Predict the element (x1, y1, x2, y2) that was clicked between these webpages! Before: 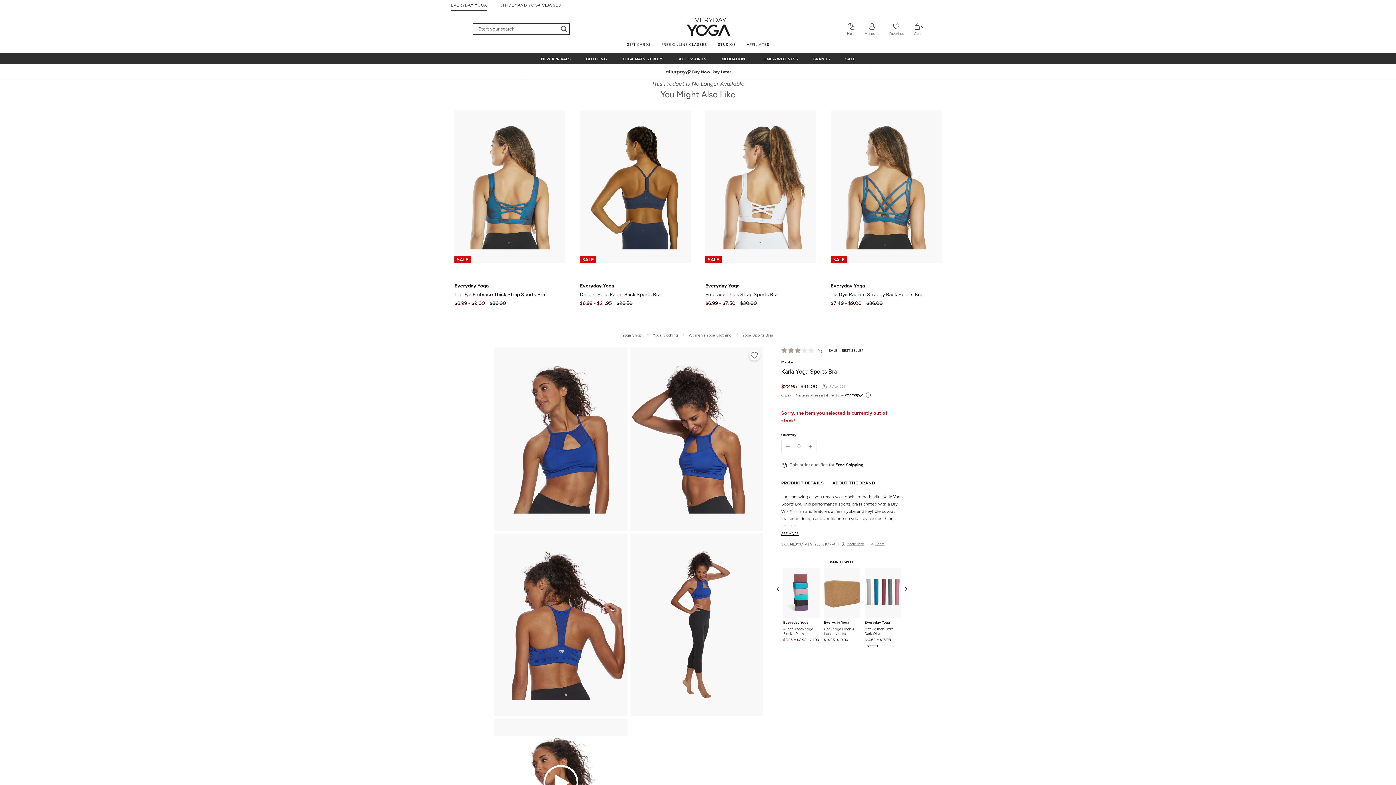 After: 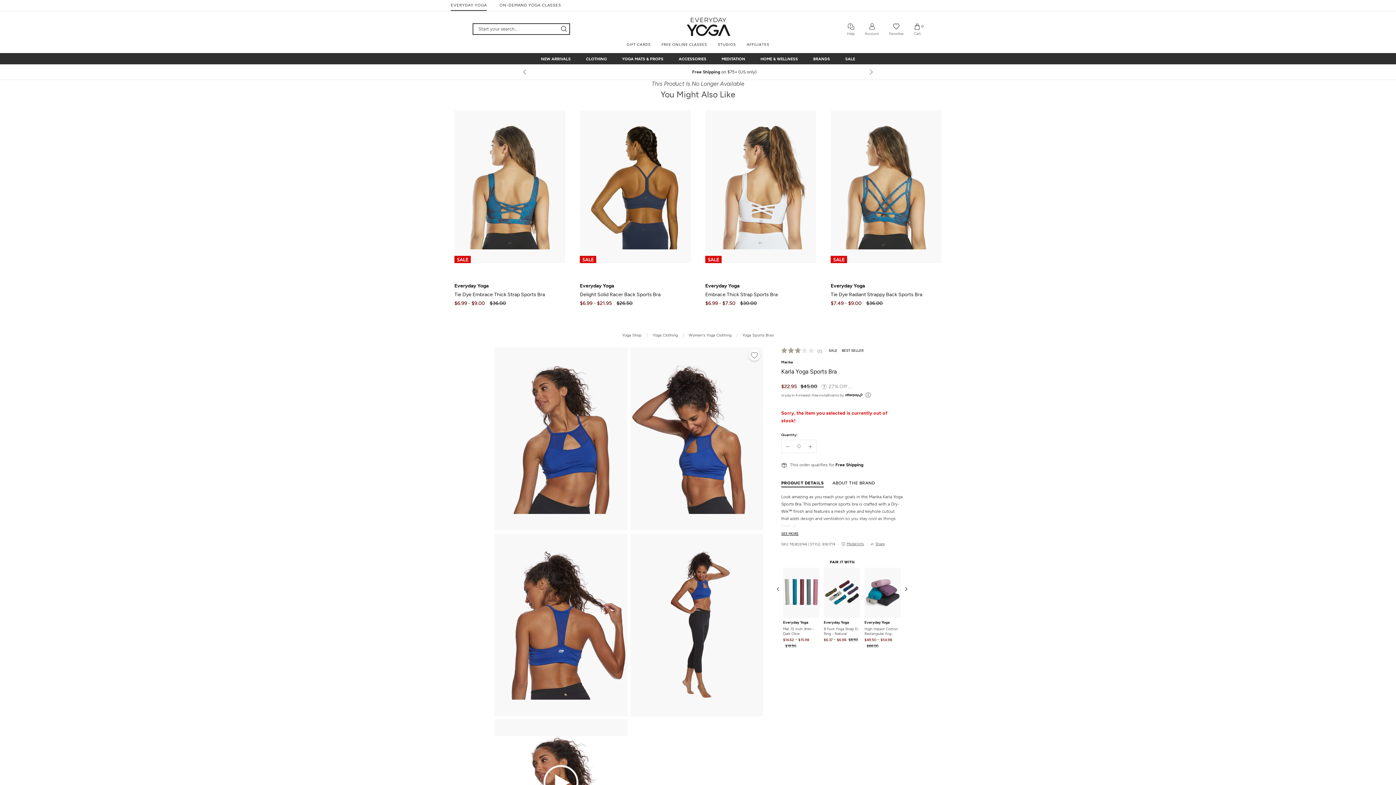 Action: bbox: (903, 568, 915, 648) label: next